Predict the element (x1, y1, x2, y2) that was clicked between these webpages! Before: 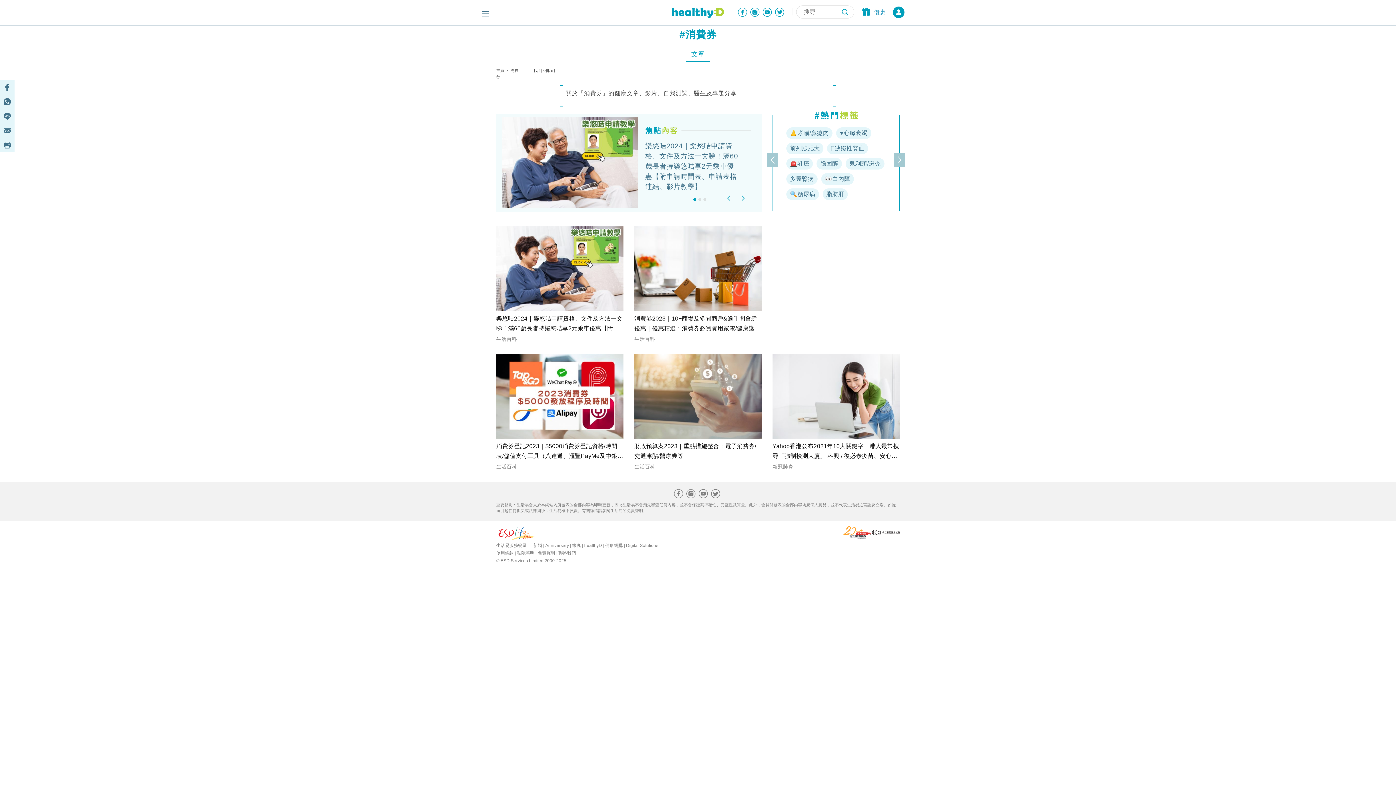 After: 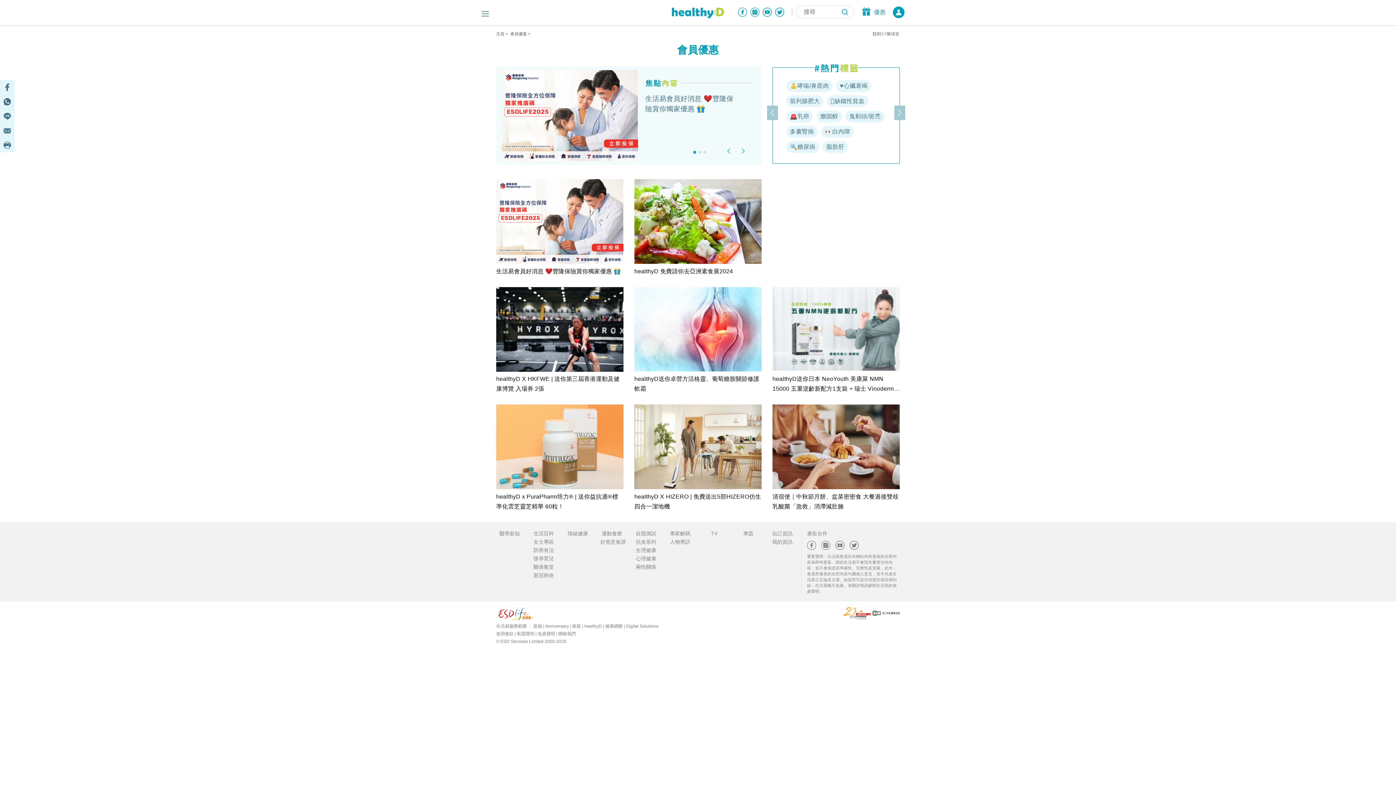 Action: bbox: (860, 7, 872, 15)